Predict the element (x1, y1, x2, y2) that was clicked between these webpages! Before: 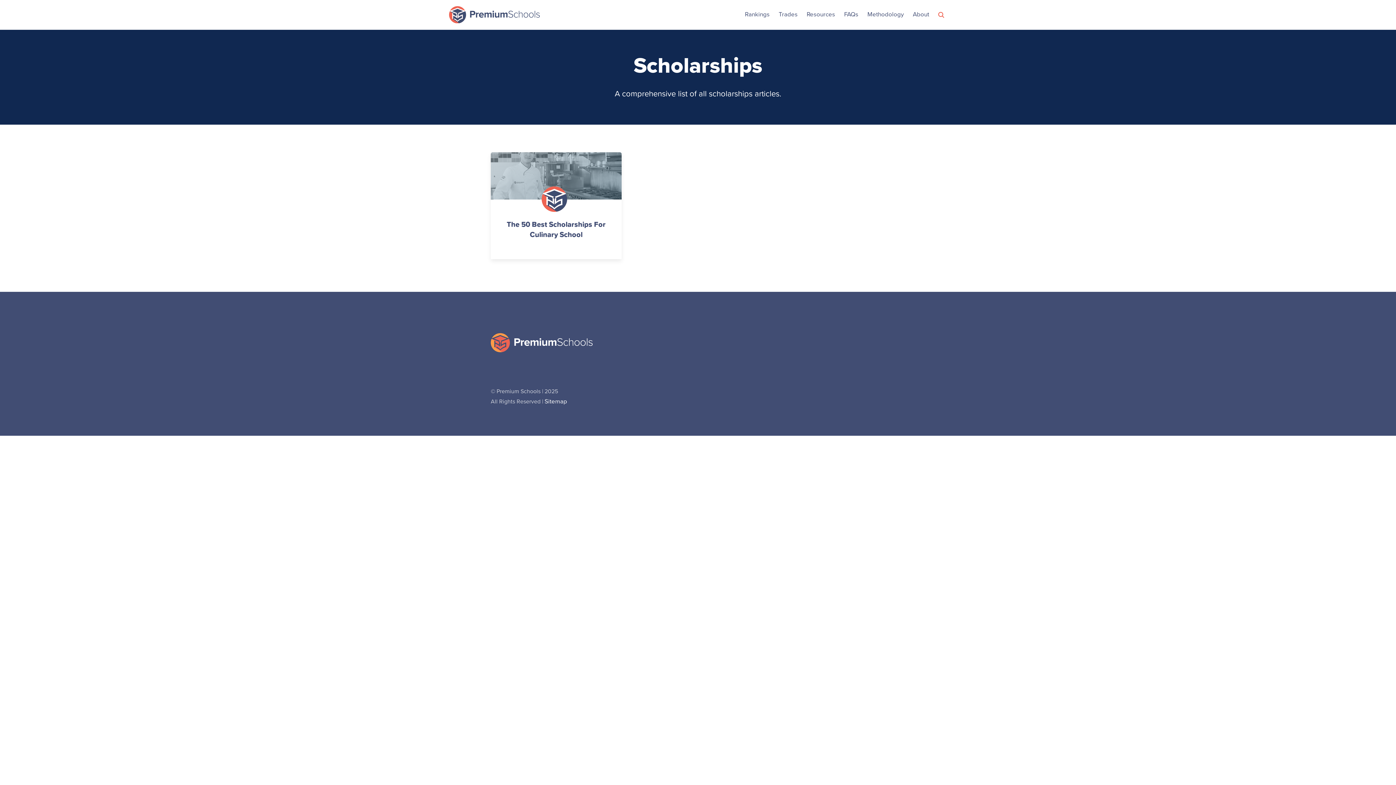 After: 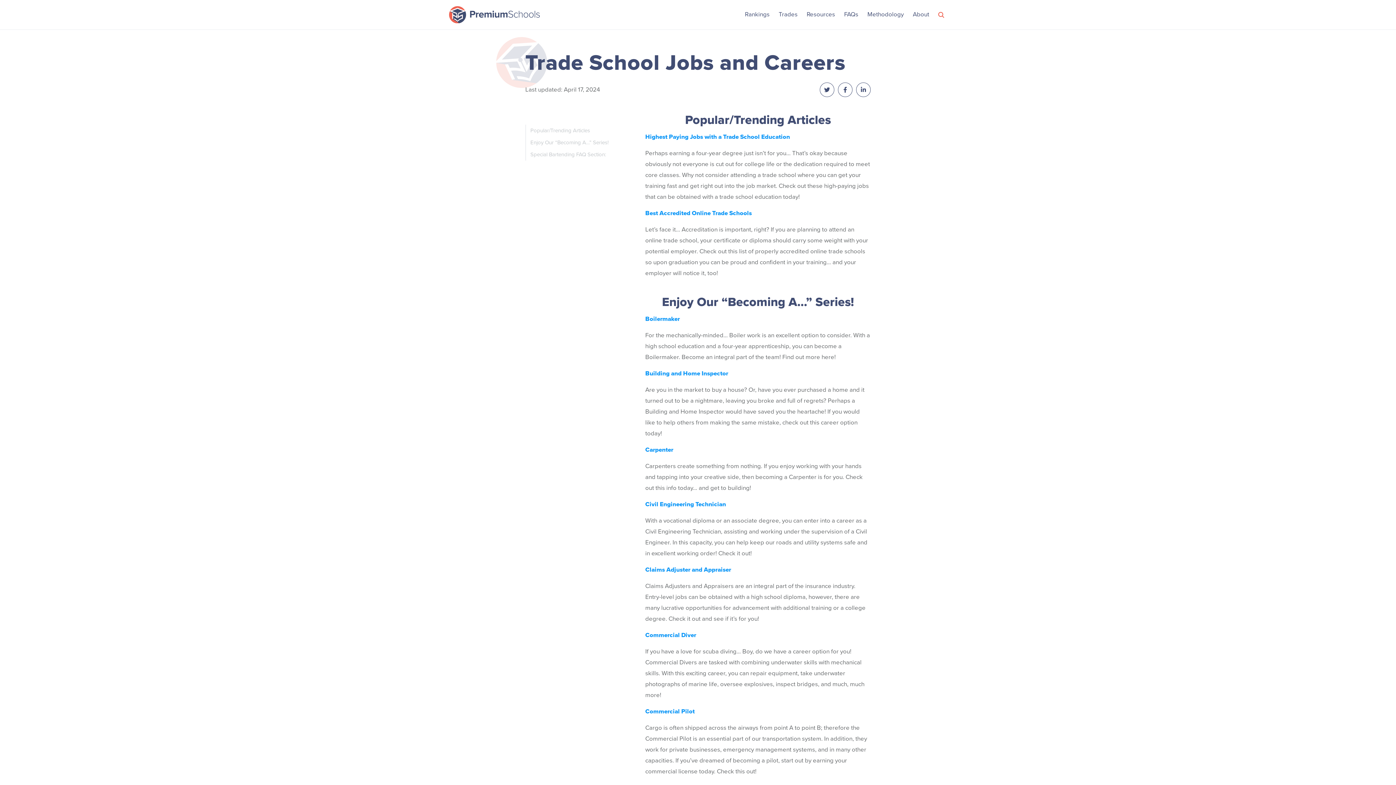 Action: label: Trades bbox: (778, 9, 797, 18)